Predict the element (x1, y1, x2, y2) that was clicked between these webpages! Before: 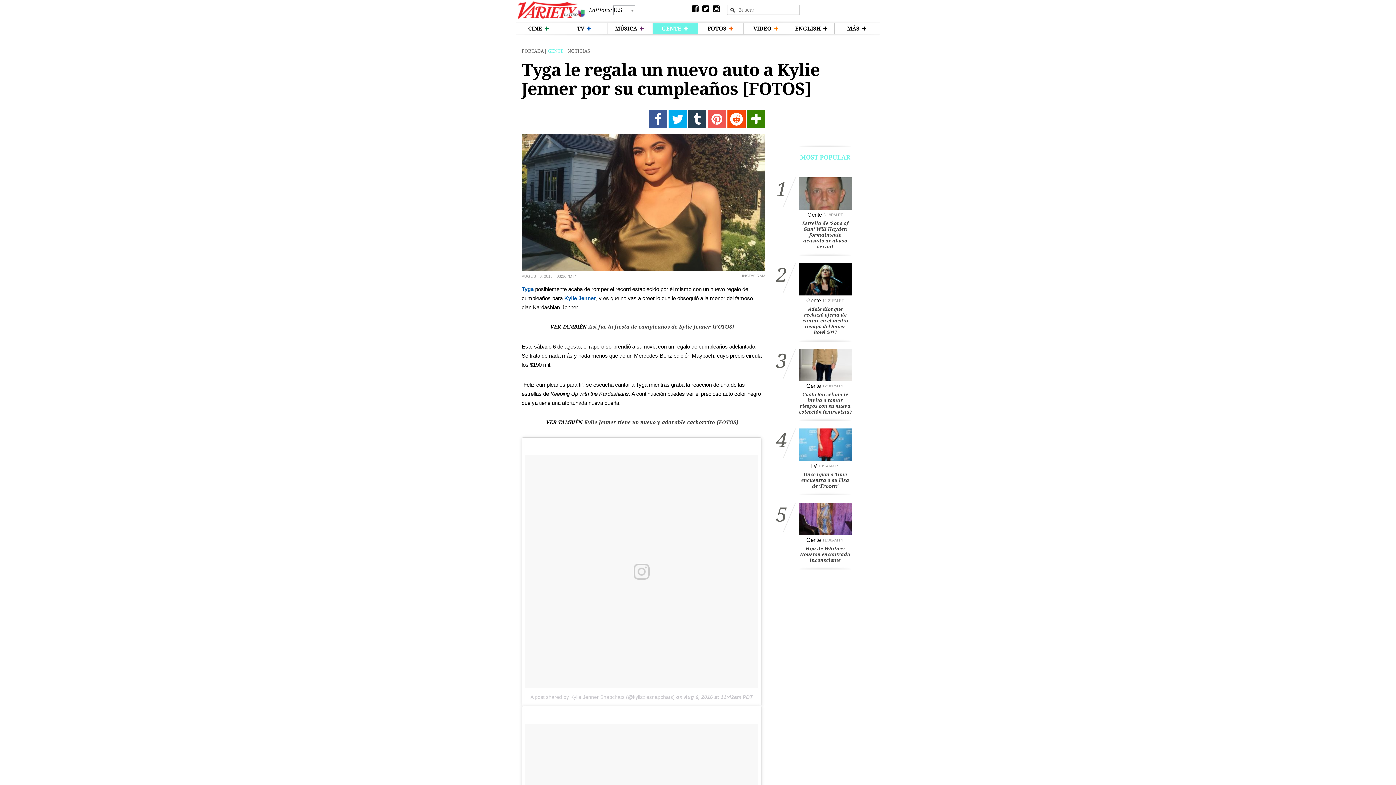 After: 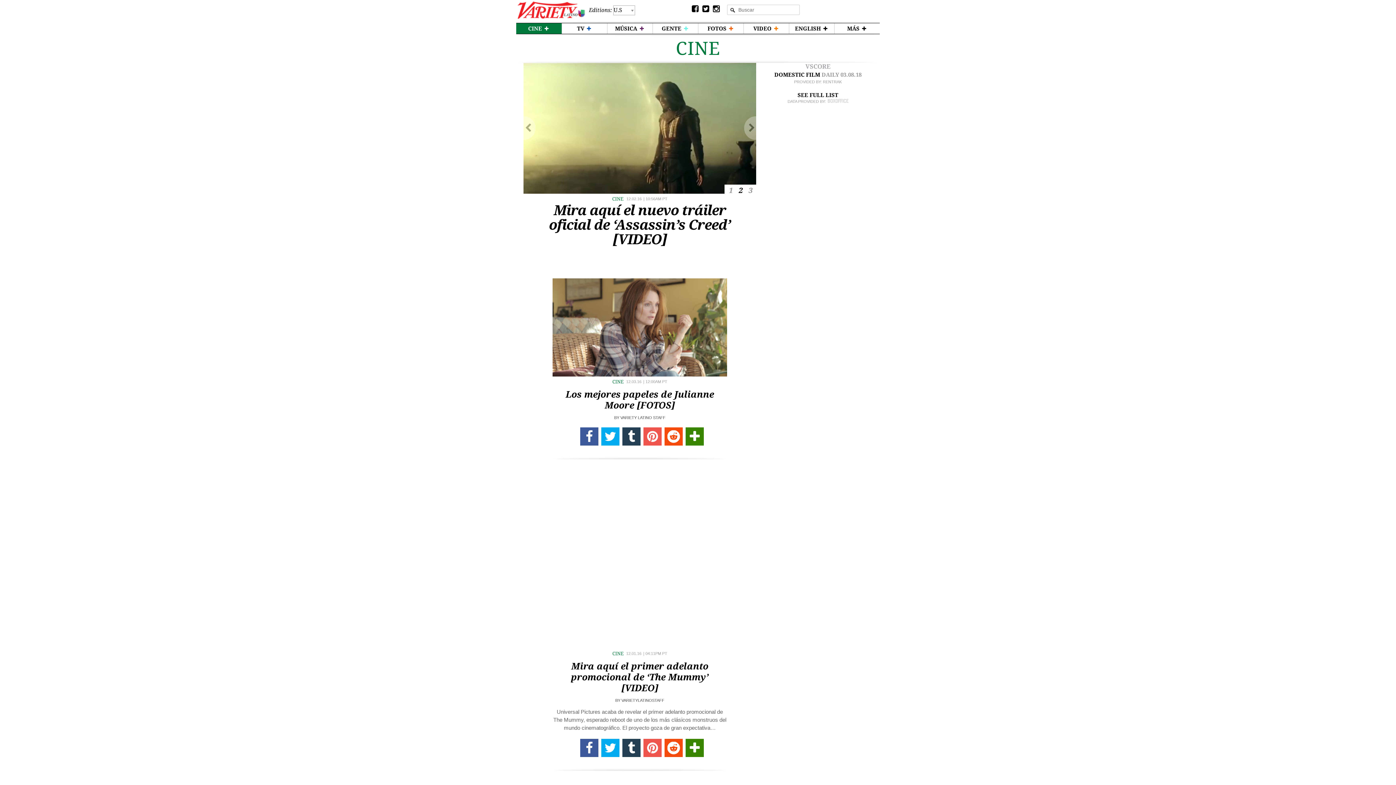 Action: bbox: (516, 23, 561, 33) label: CINE 